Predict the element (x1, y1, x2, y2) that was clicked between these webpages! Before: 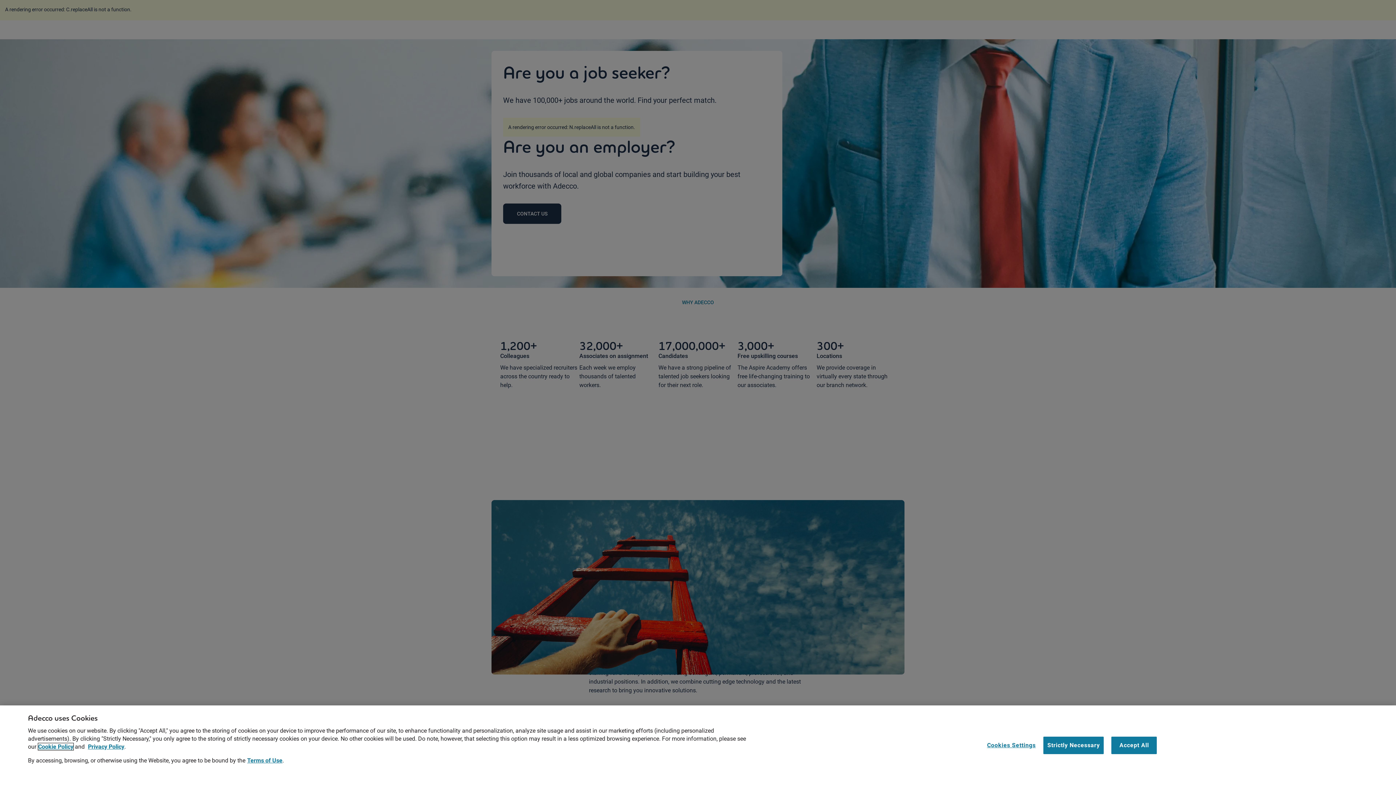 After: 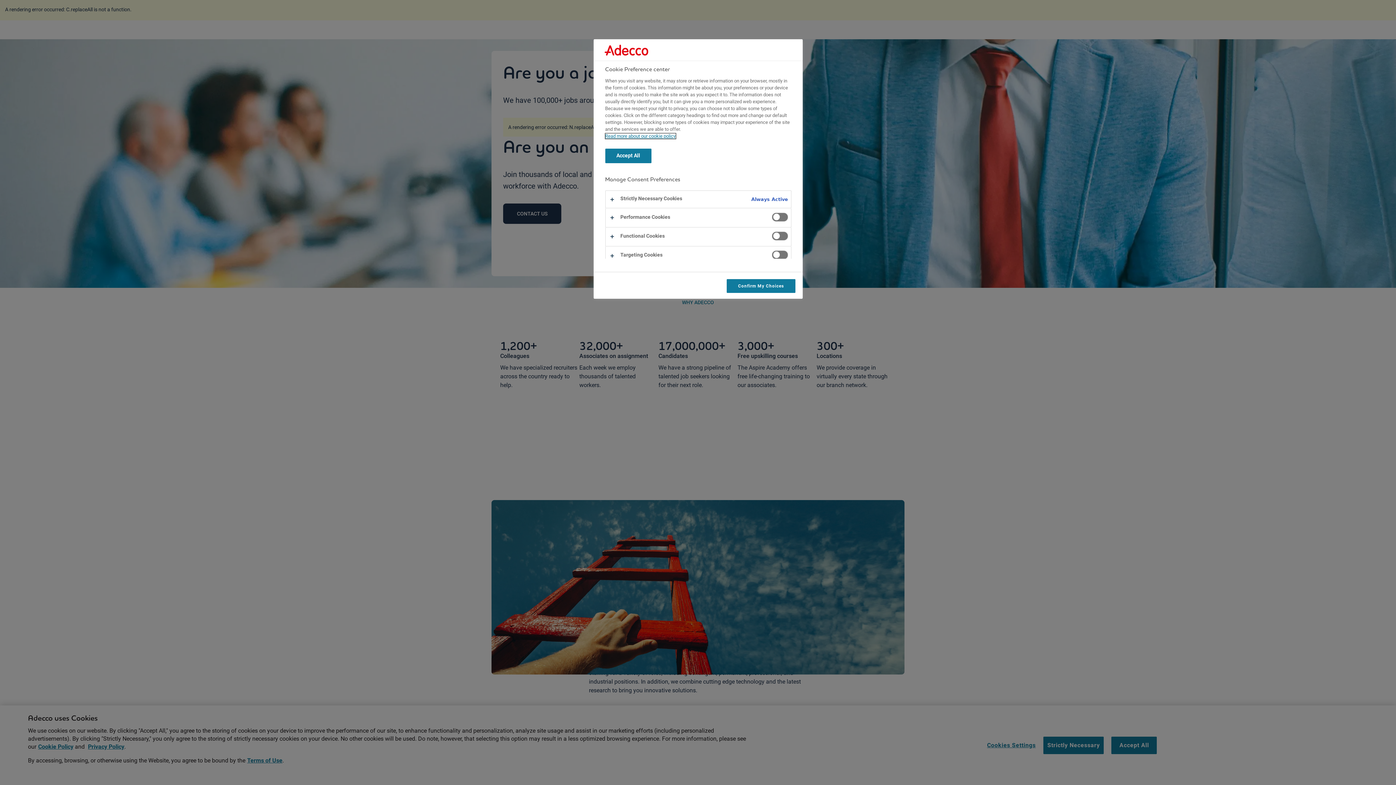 Action: label: Cookies Settings bbox: (987, 737, 1036, 754)